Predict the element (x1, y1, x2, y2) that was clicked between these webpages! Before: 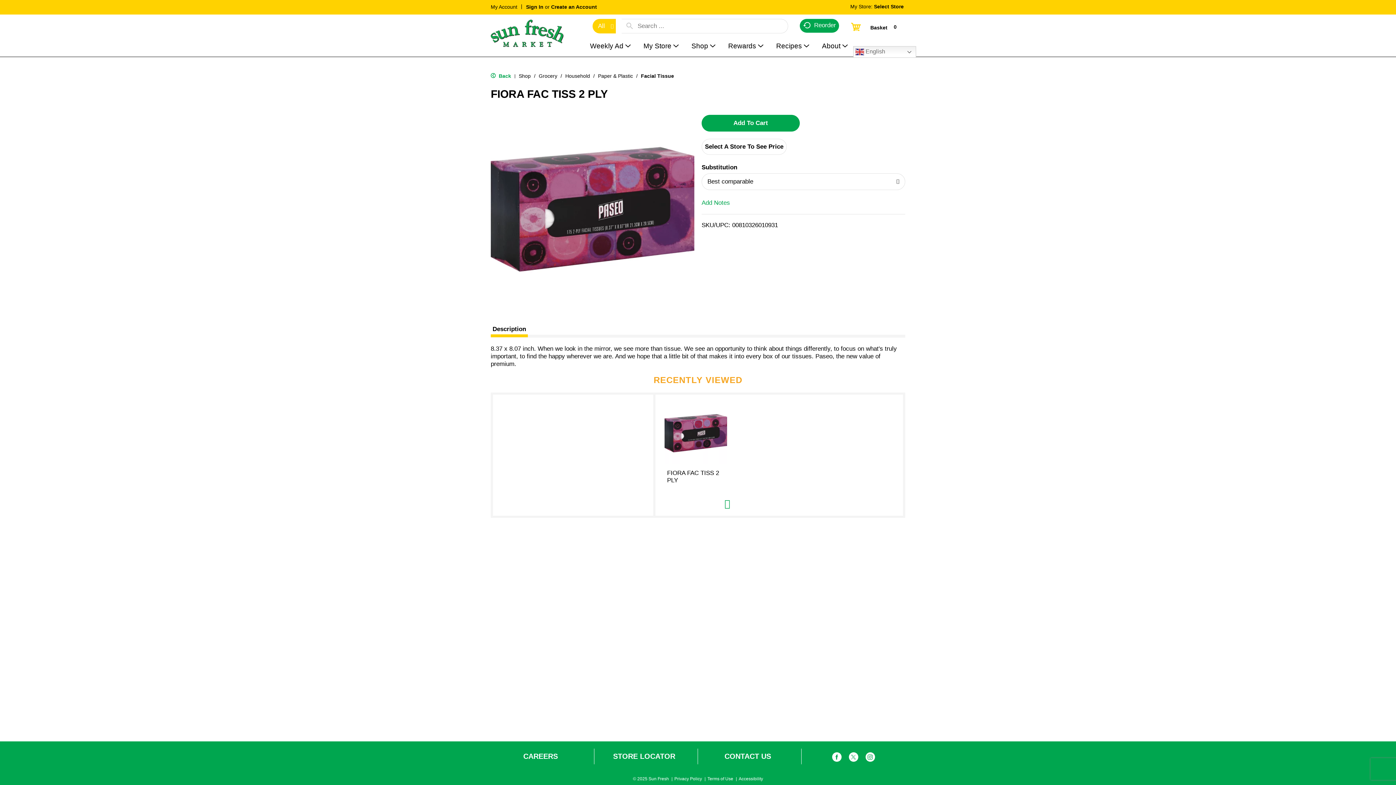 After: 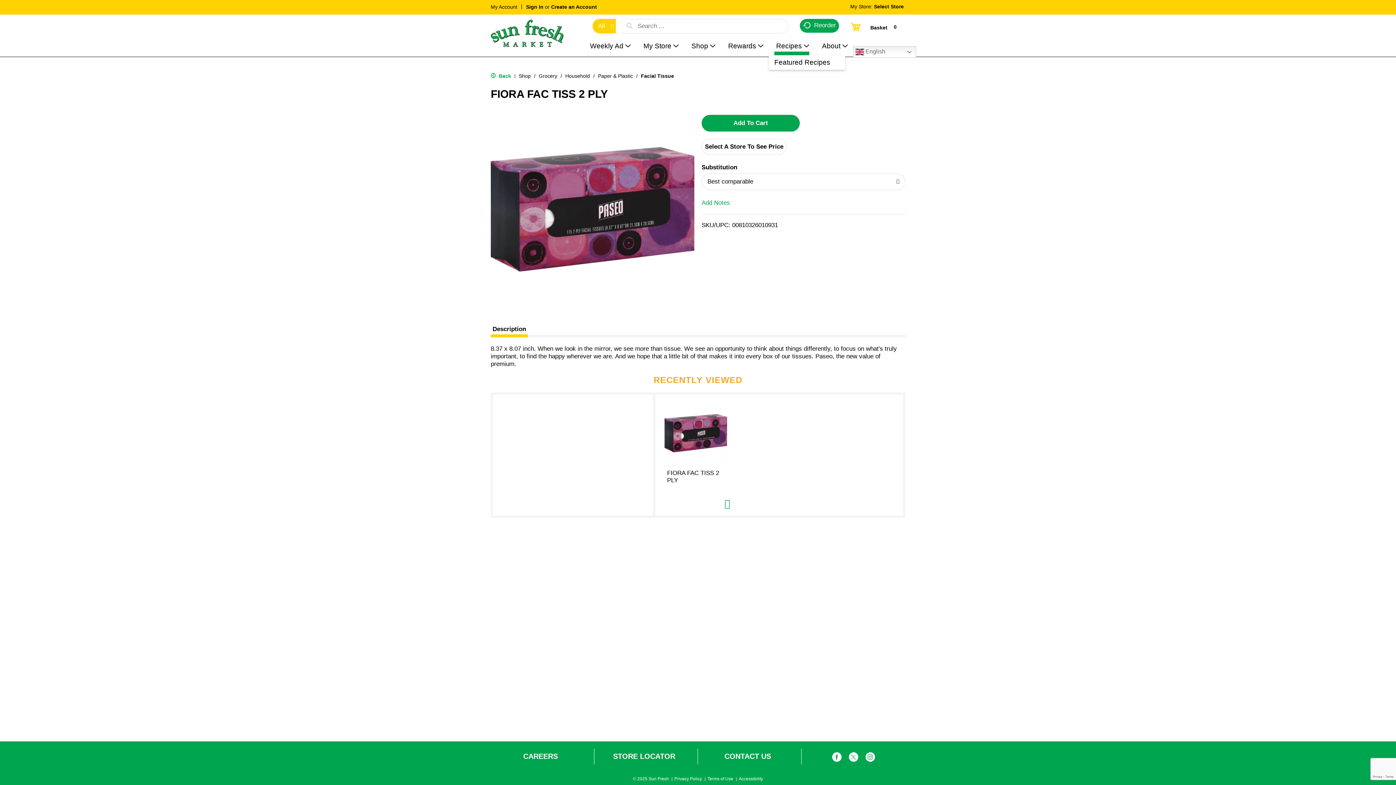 Action: bbox: (769, 37, 813, 55) label: Recipes